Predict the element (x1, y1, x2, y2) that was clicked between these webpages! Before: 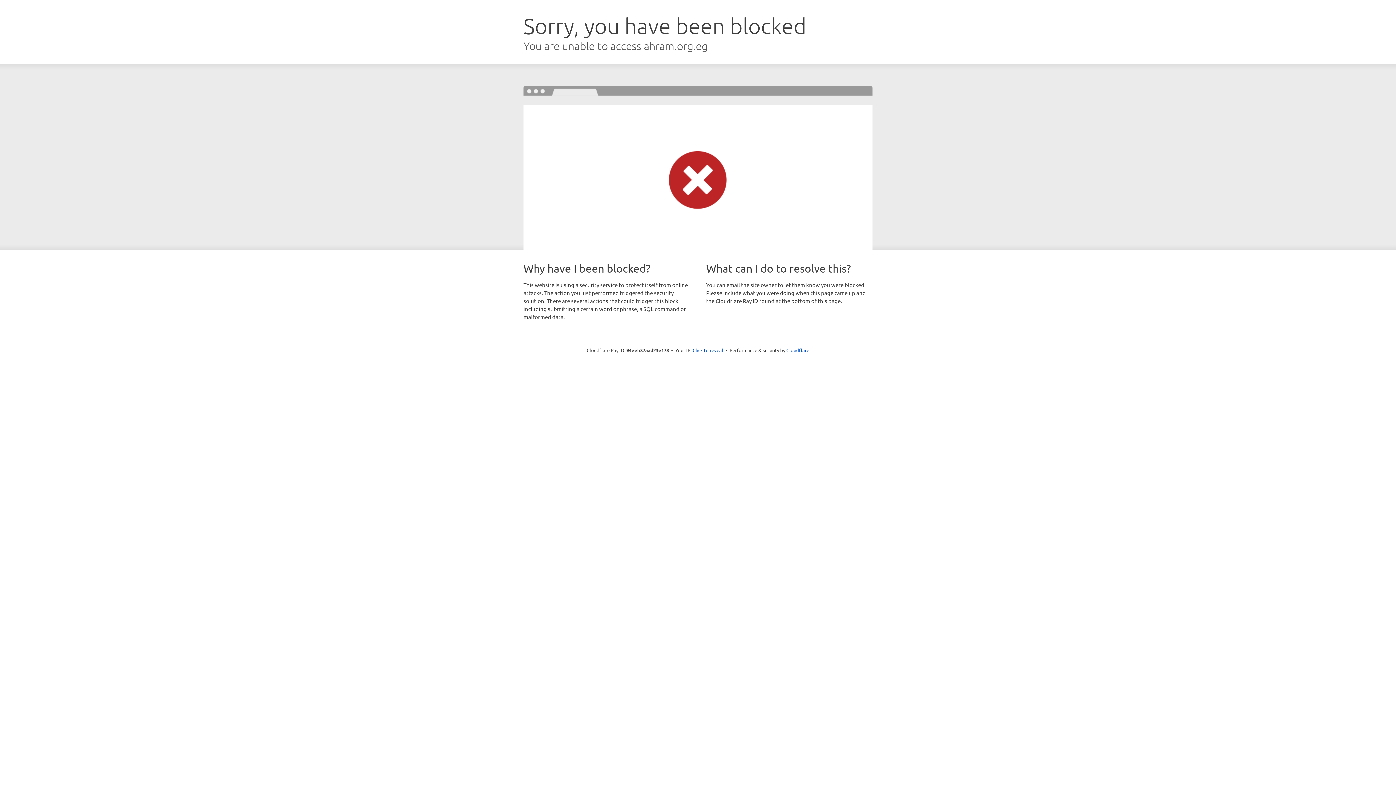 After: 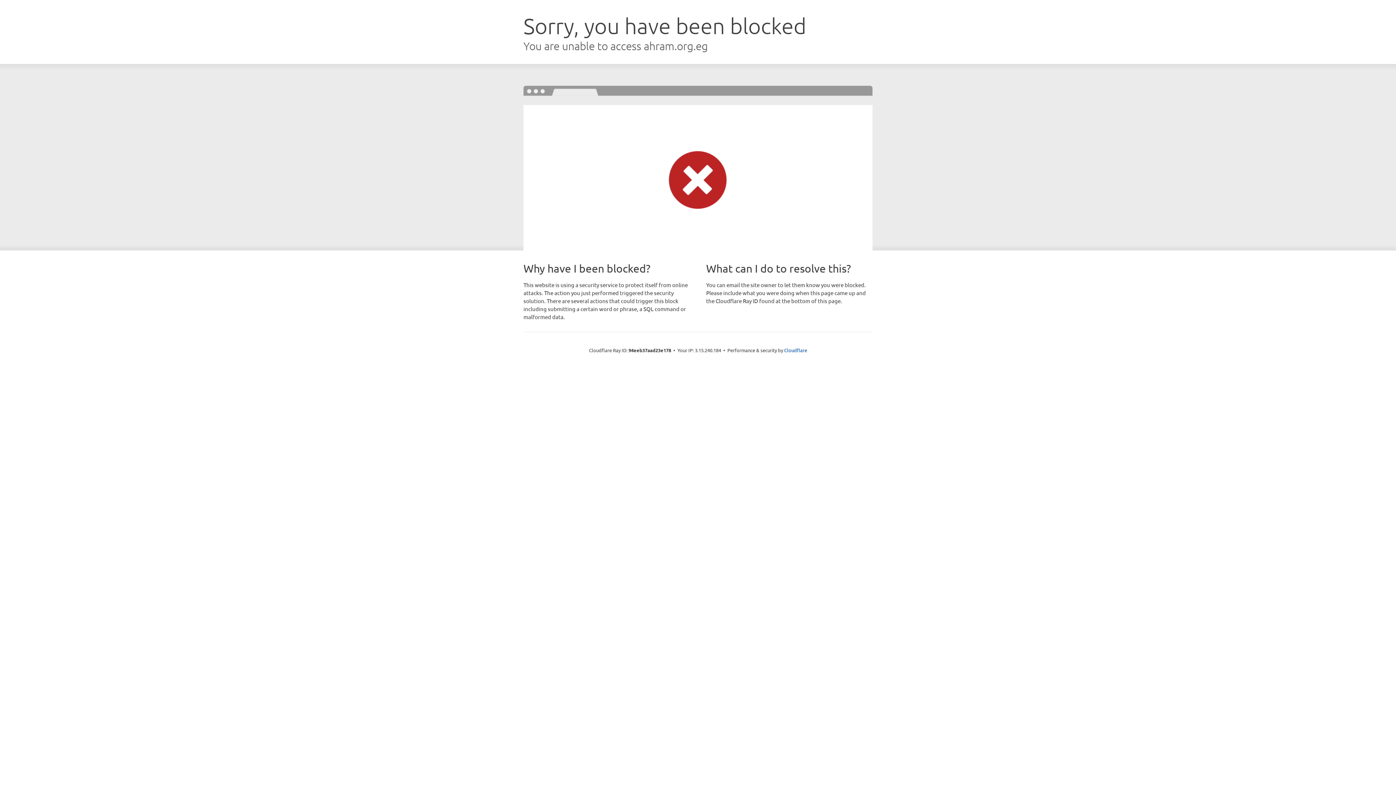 Action: label: Click to reveal bbox: (692, 346, 723, 353)